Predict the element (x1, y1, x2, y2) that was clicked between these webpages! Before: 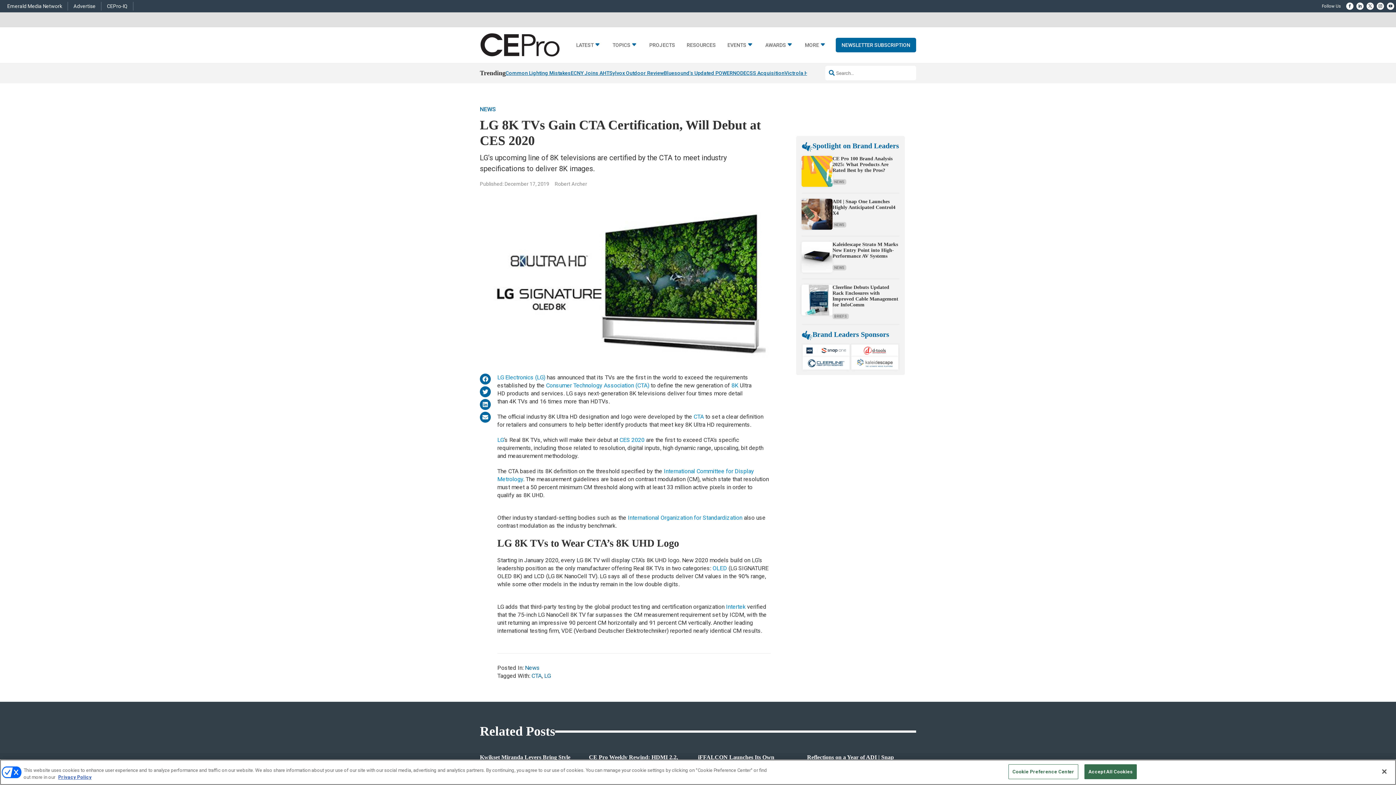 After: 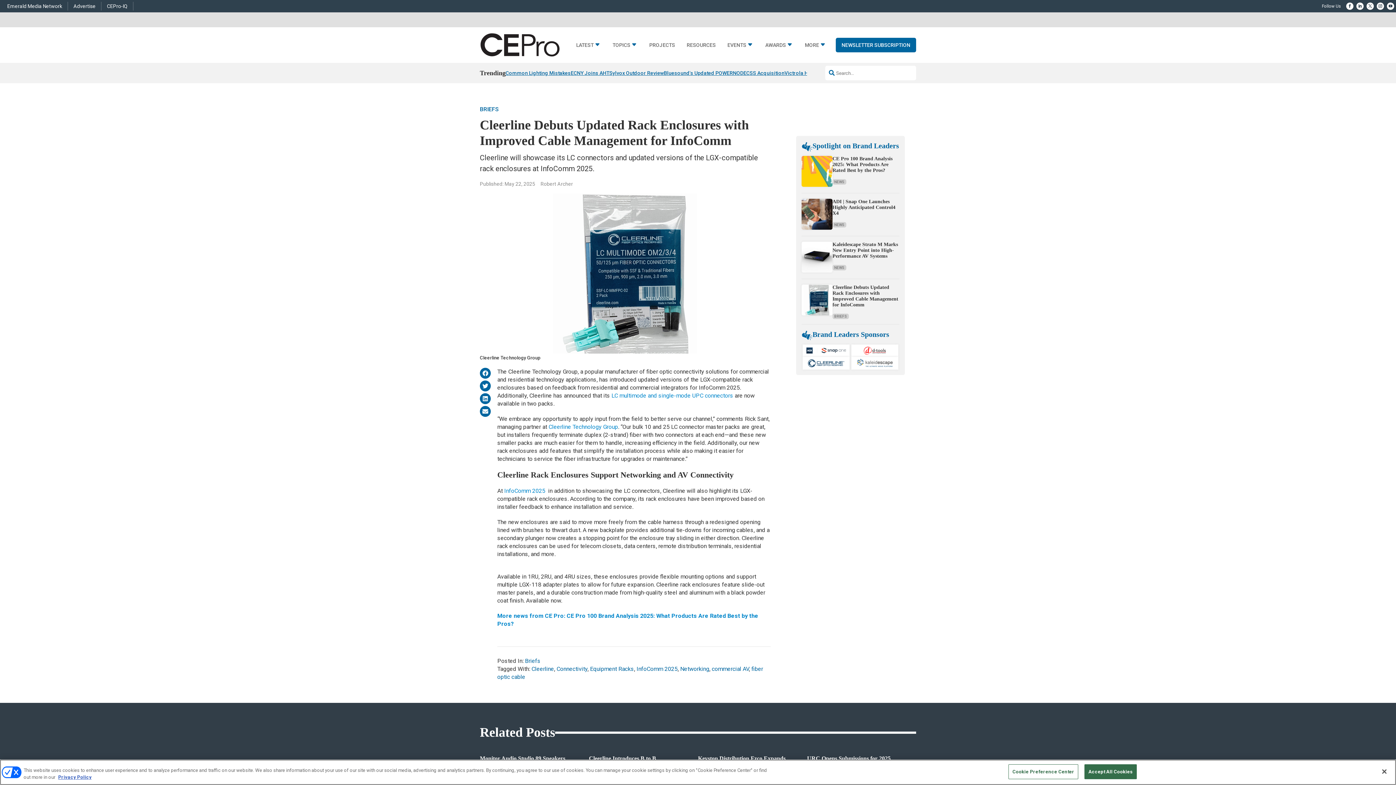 Action: bbox: (801, 310, 832, 316)